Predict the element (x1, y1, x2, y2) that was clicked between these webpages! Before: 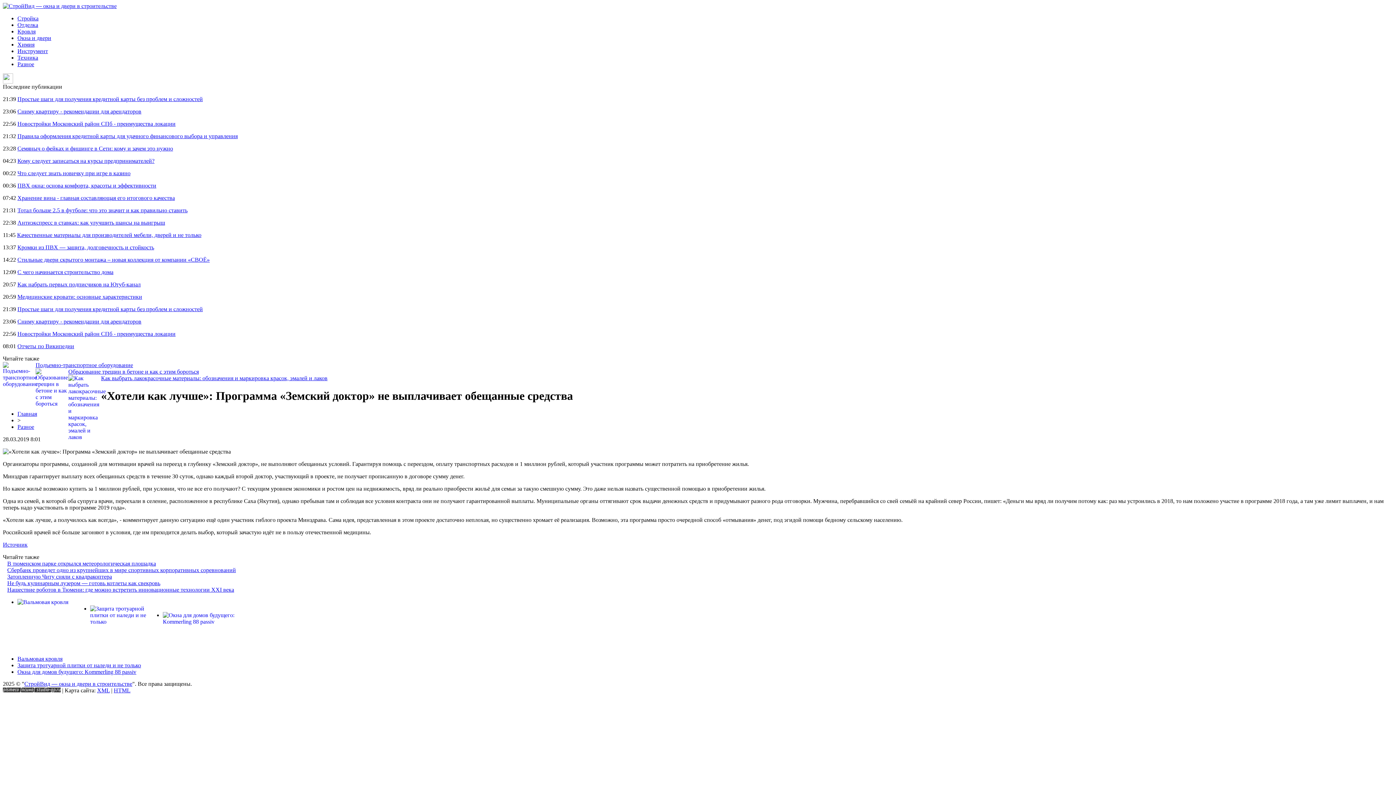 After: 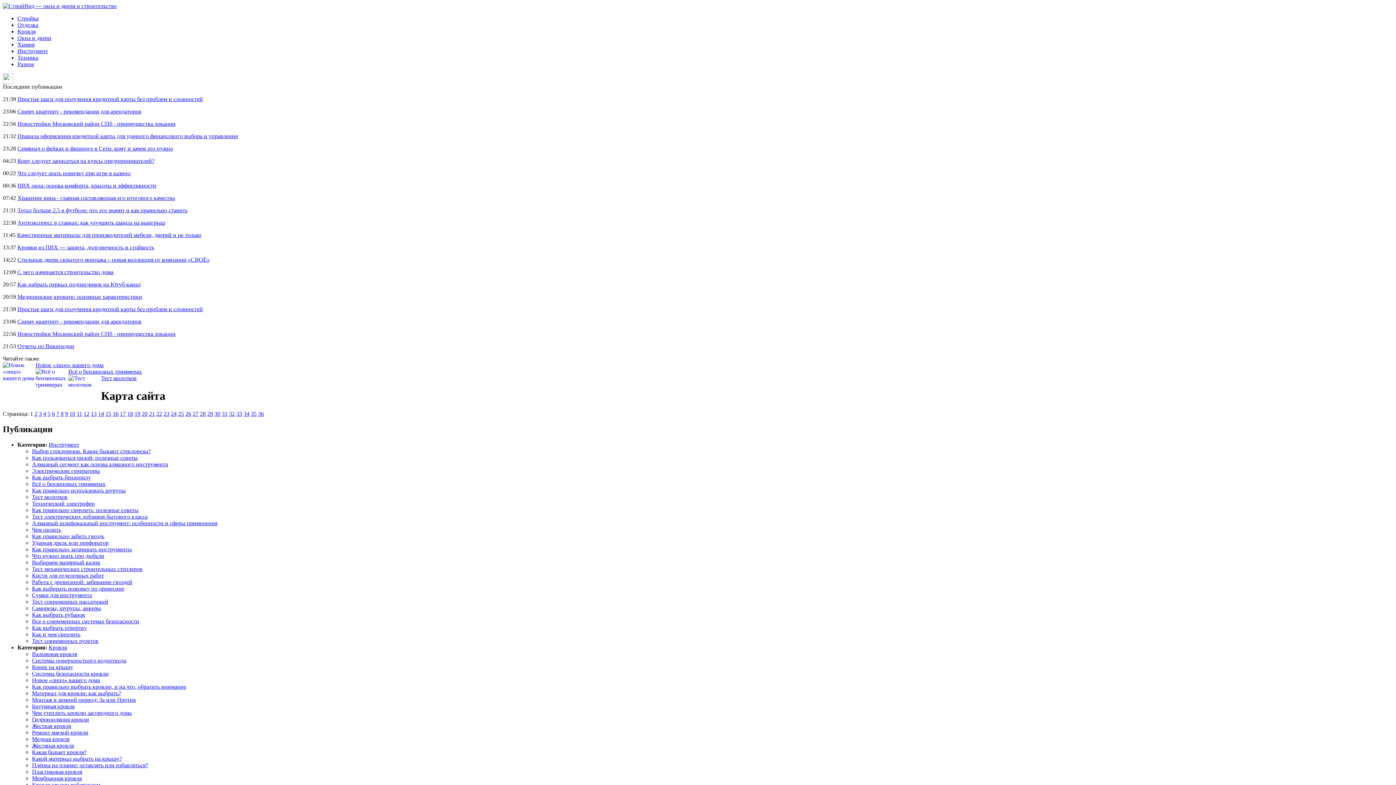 Action: bbox: (113, 687, 130, 693) label: HTML